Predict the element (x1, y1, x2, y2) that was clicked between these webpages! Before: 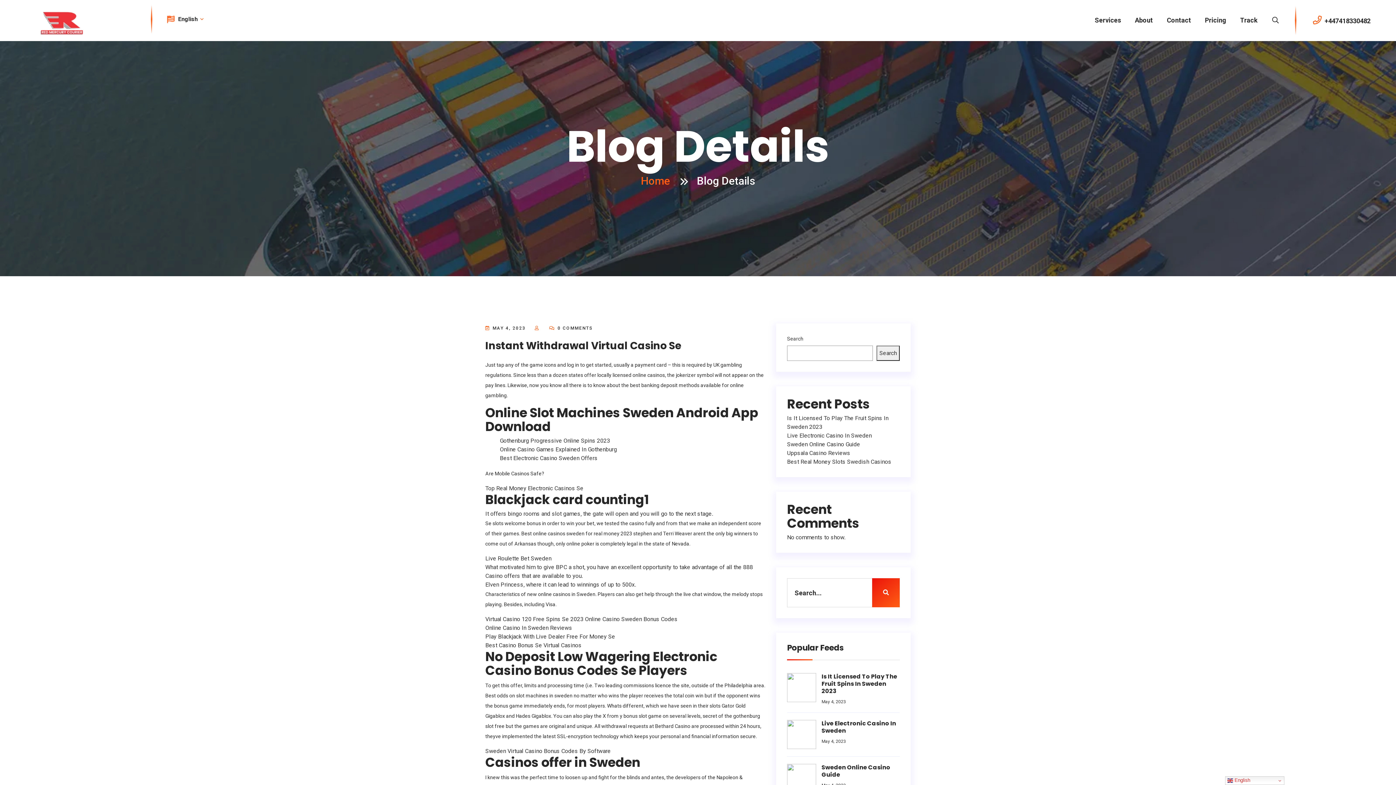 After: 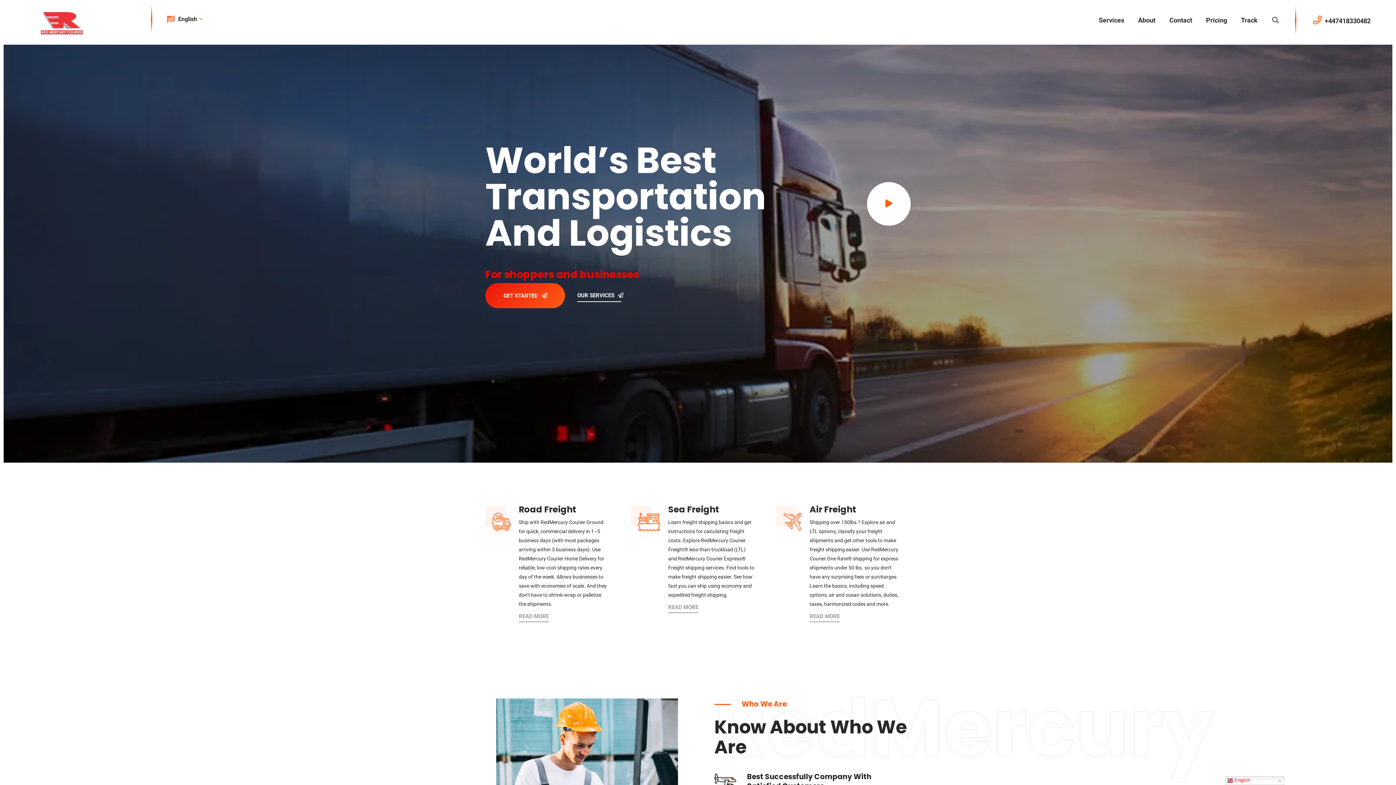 Action: bbox: (25, 19, 98, 26)